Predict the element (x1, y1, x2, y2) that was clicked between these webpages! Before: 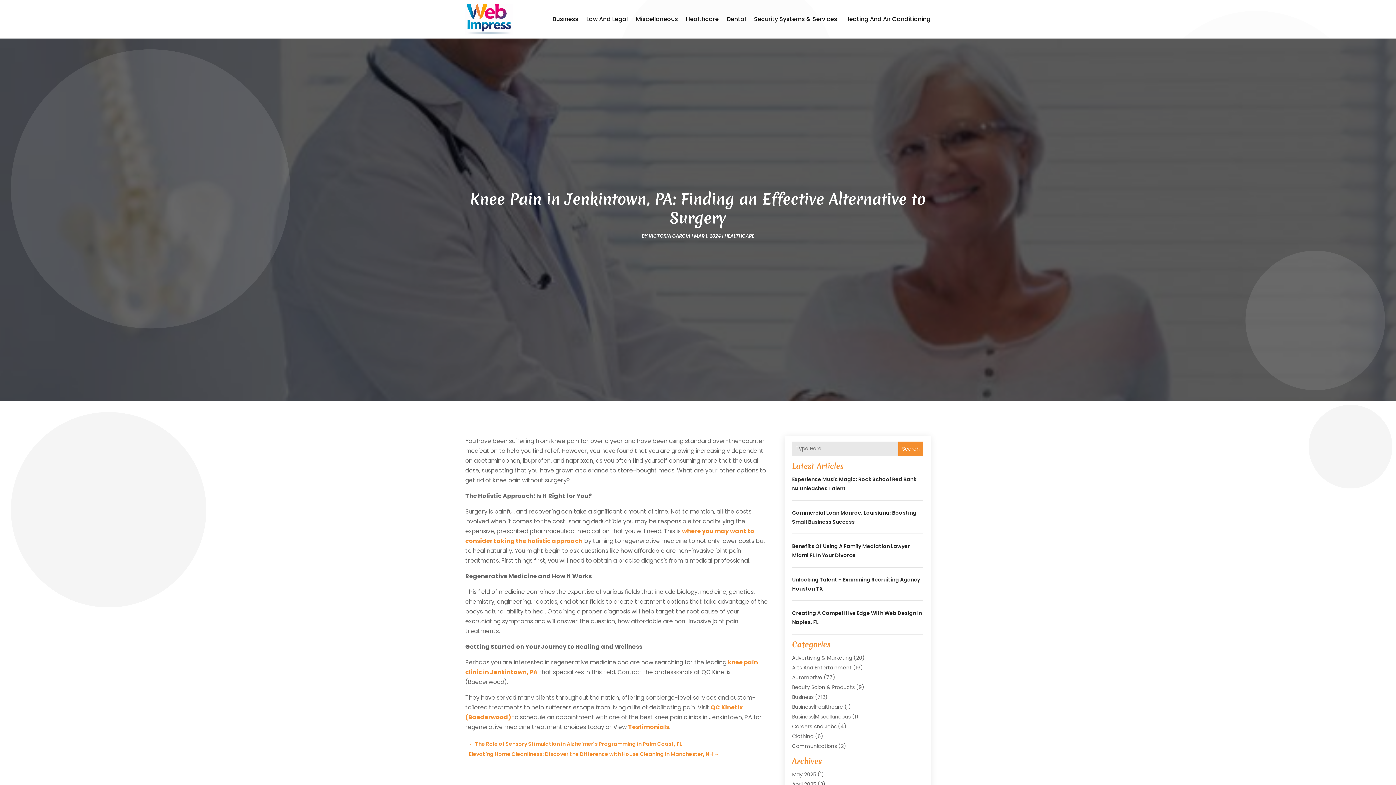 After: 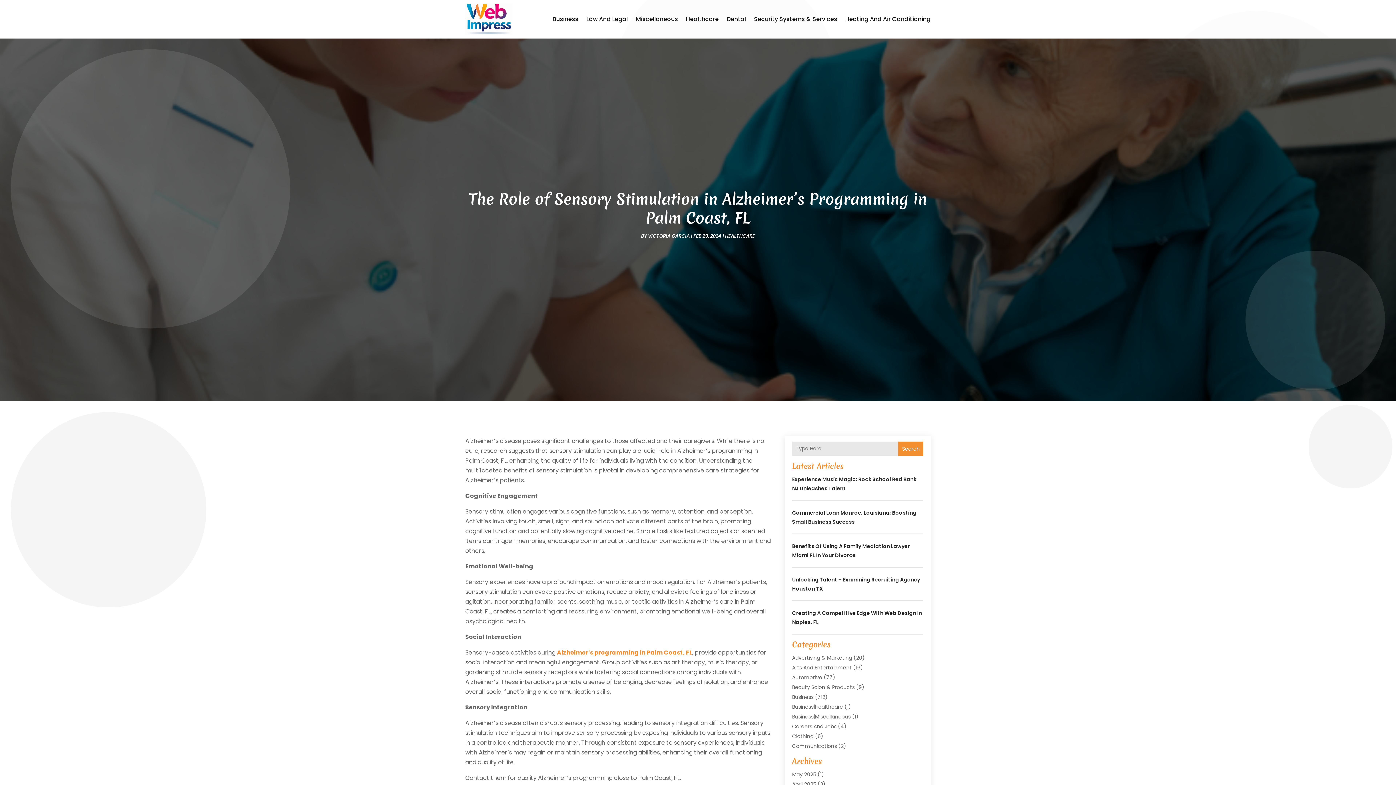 Action: label: ← The Role of Sensory Stimulation in Alzheimer's Programming in Palm Coast, FL bbox: (469, 739, 682, 749)